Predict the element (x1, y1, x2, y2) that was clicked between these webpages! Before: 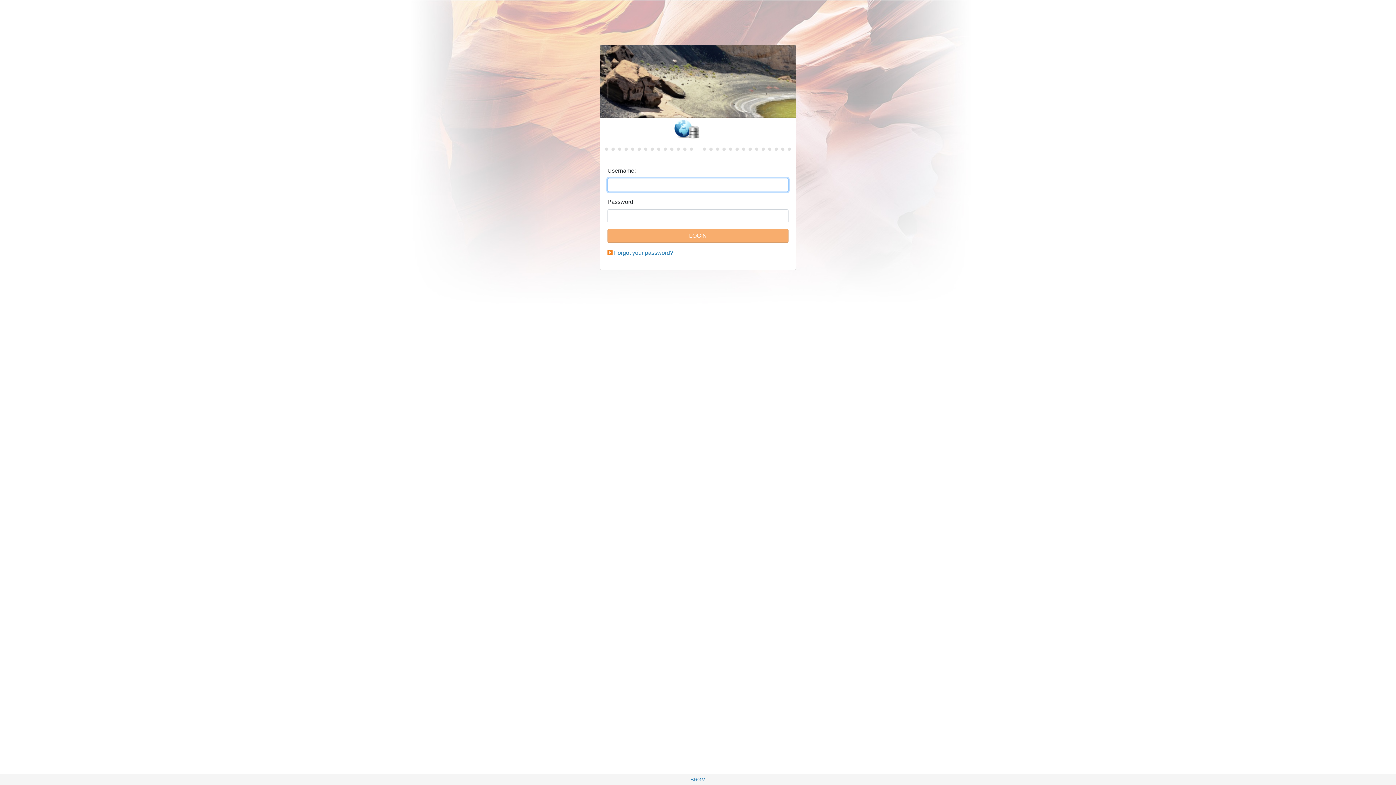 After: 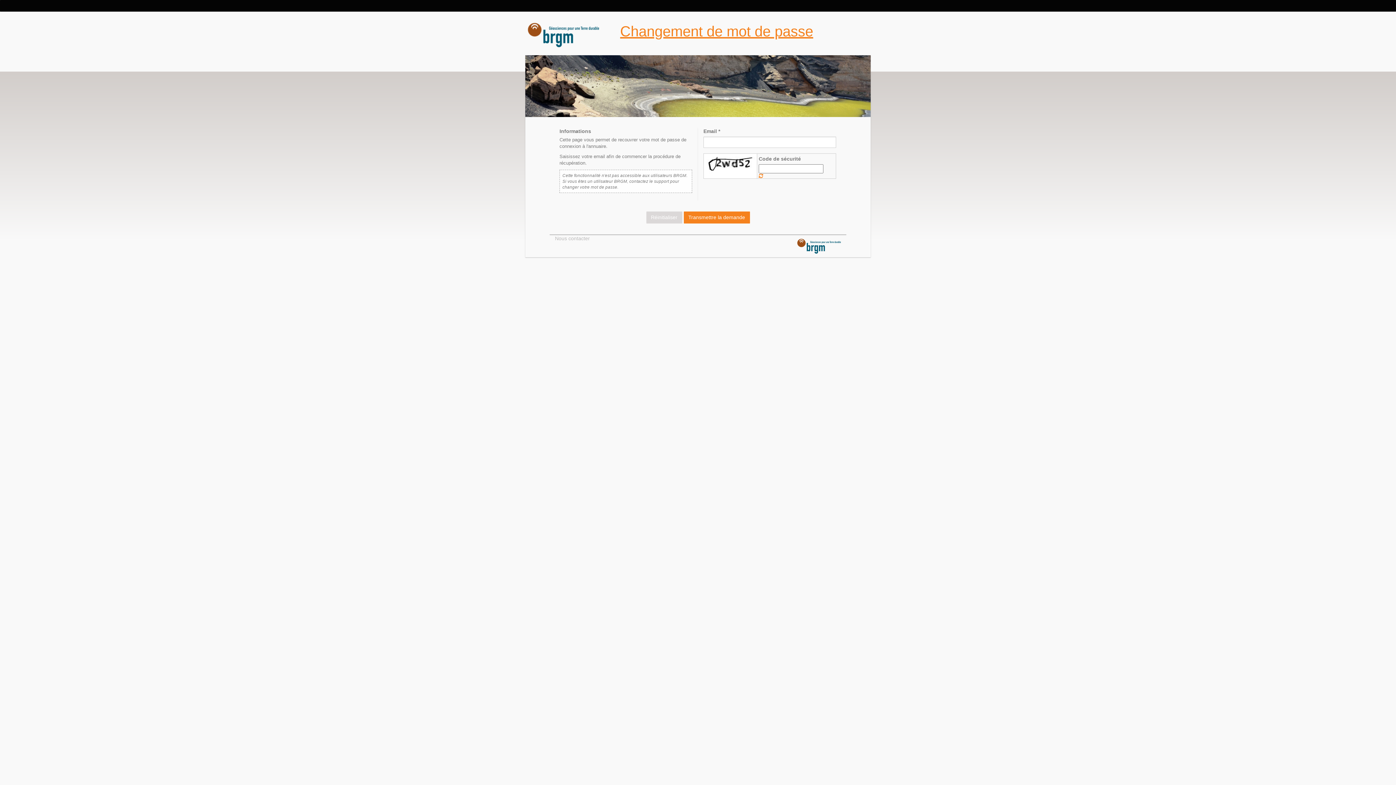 Action: bbox: (614, 249, 673, 256) label: Forgot your password?